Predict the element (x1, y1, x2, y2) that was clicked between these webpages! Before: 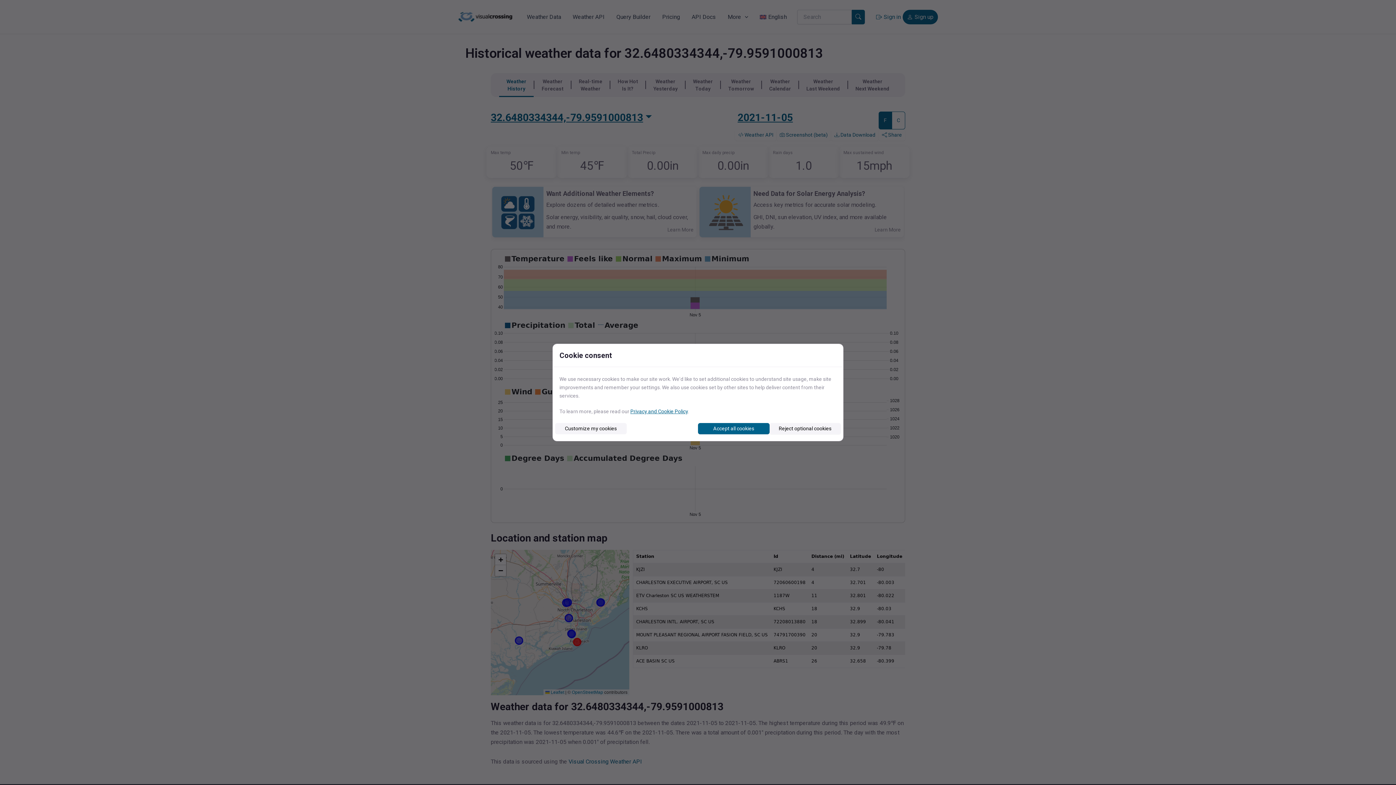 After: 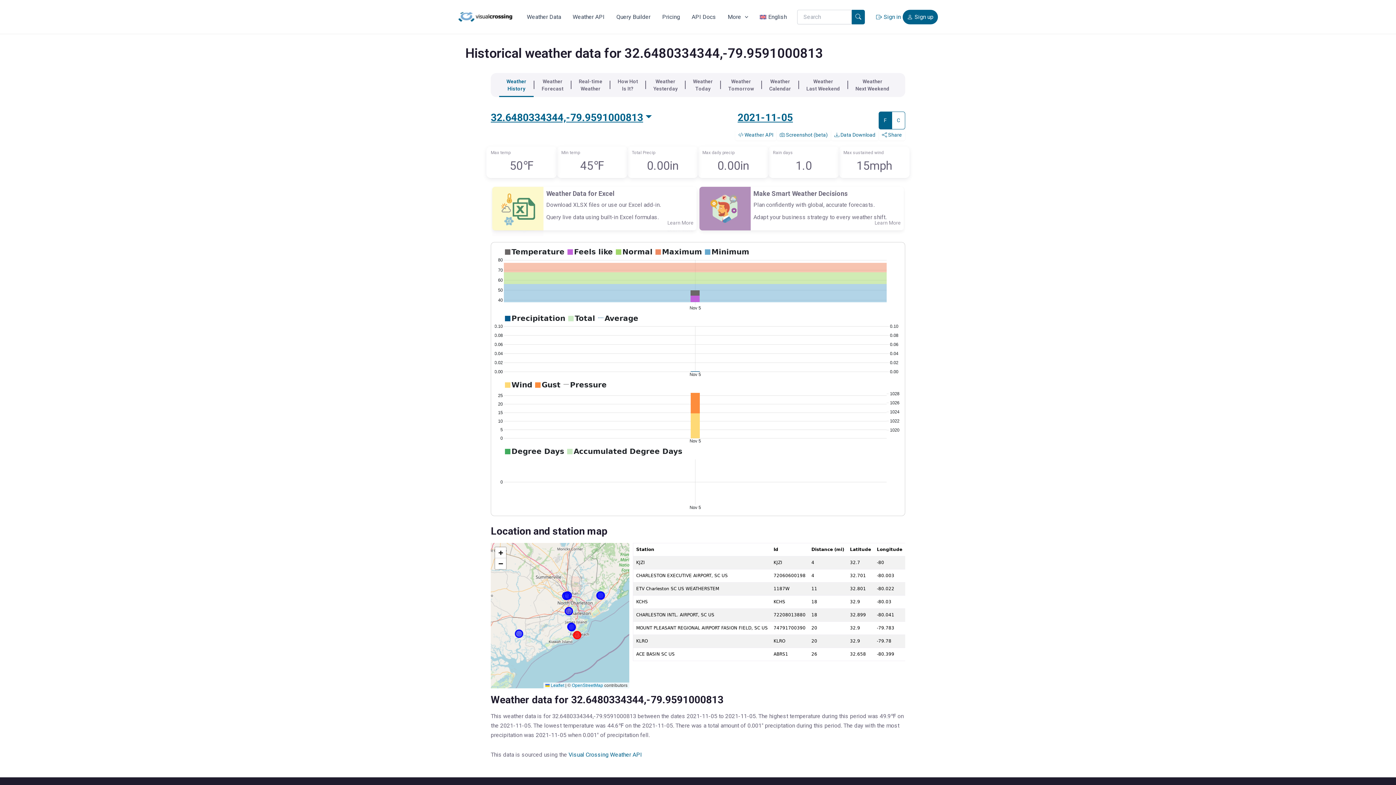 Action: bbox: (769, 423, 841, 434) label: Reject optional cookies